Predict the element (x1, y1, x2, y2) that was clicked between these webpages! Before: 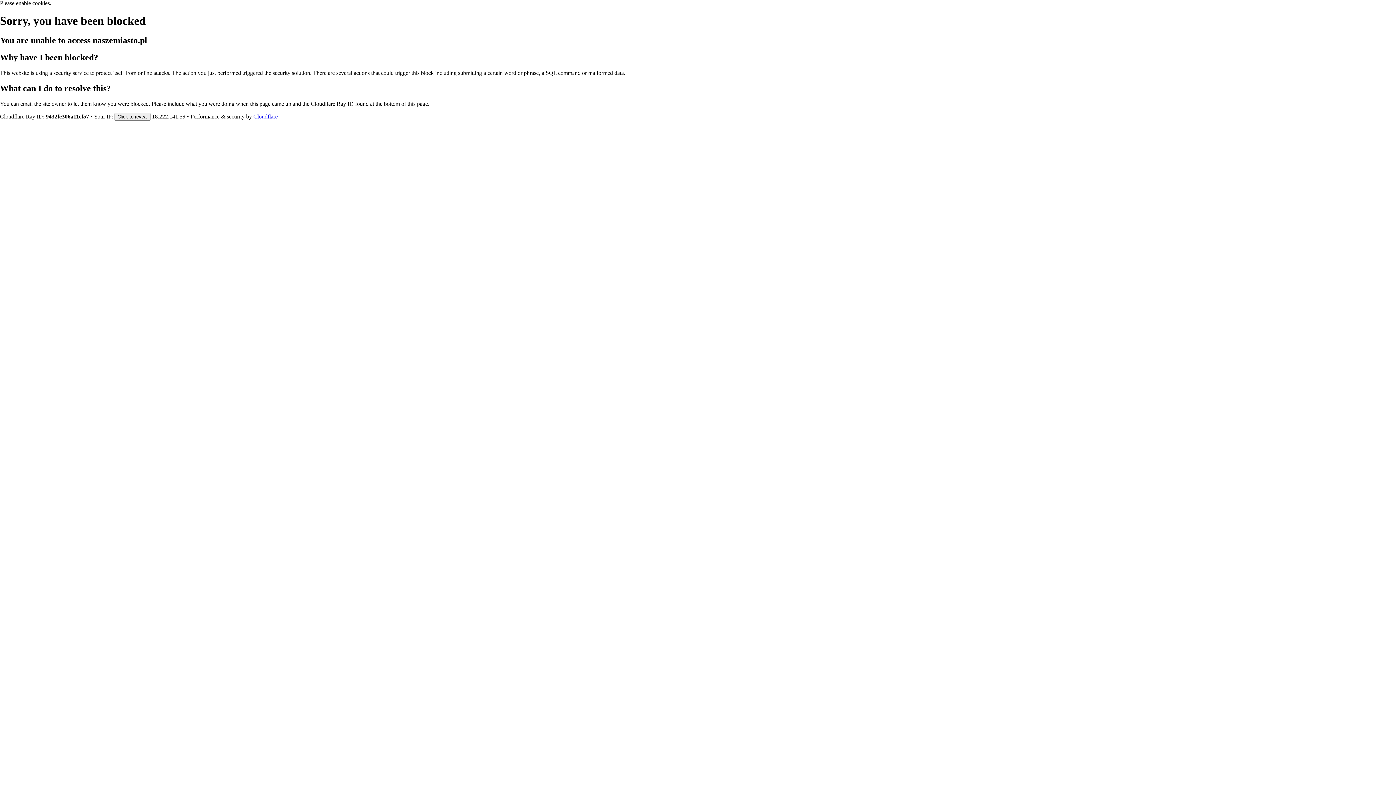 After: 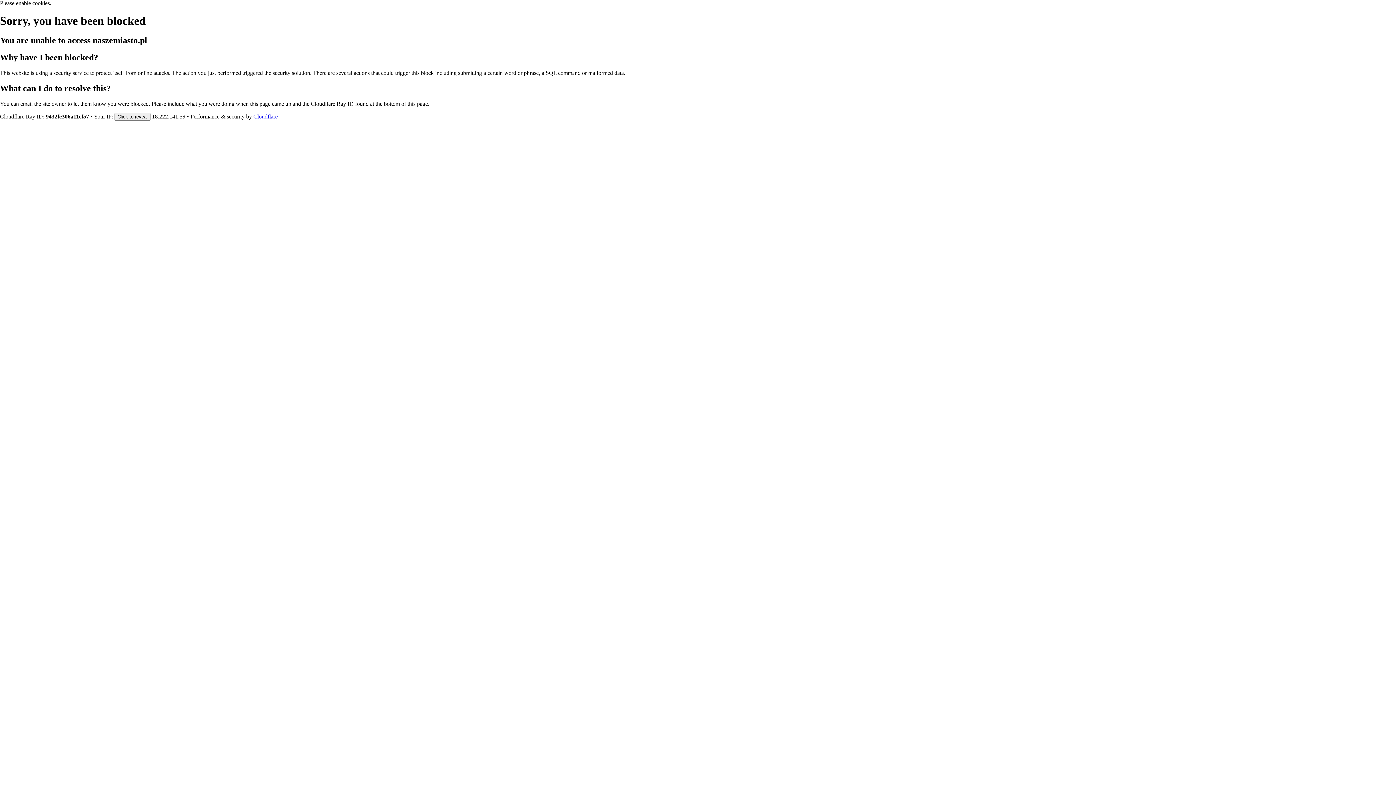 Action: label: Cloudflare bbox: (253, 113, 277, 119)